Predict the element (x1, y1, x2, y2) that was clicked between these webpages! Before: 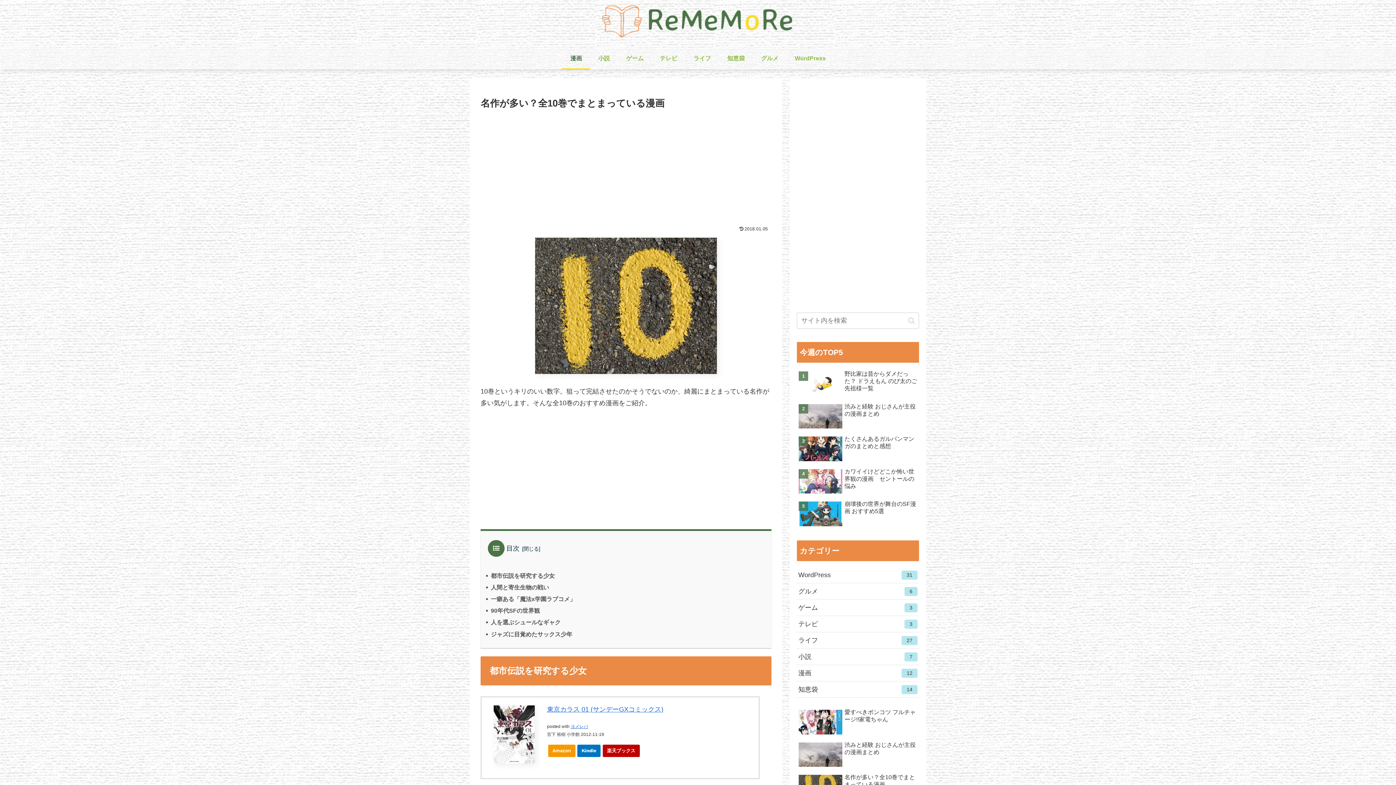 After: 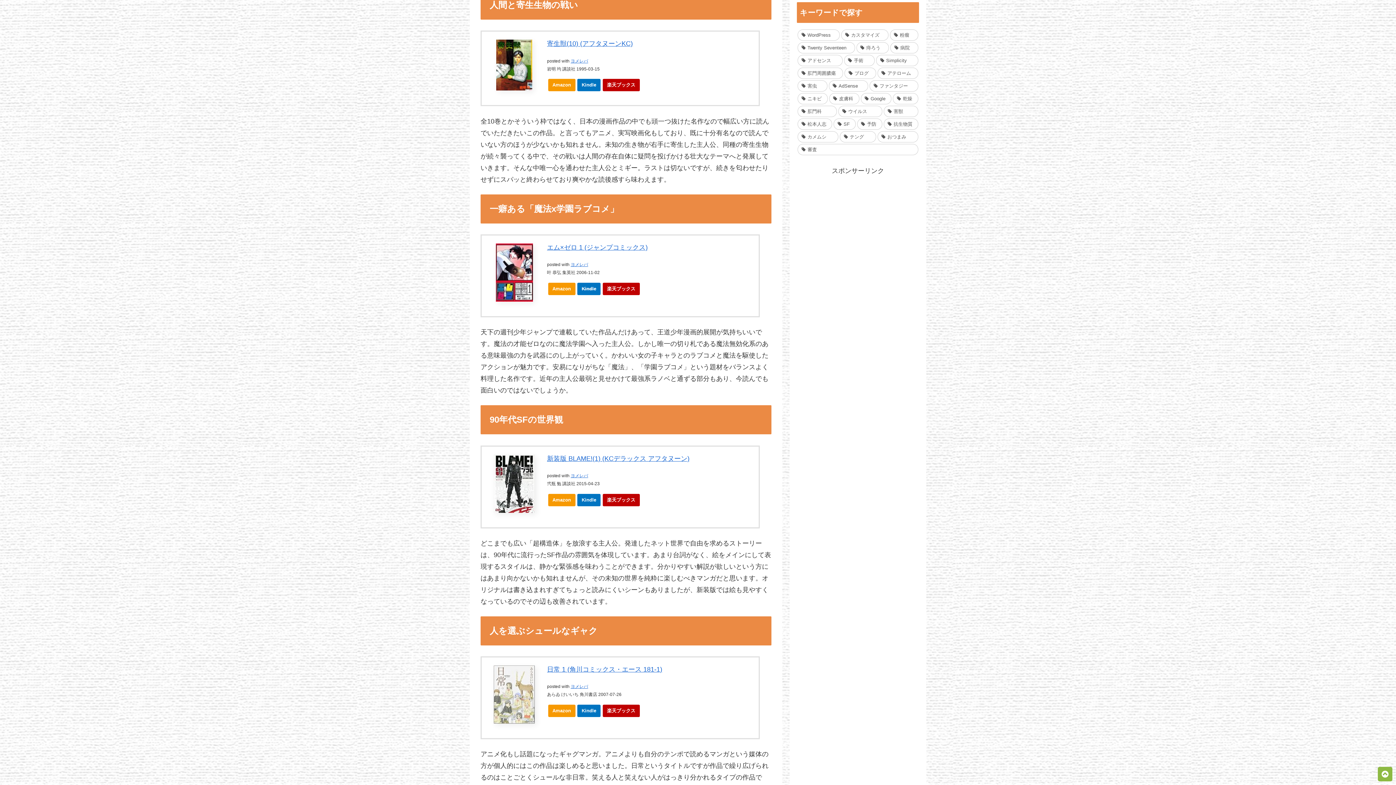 Action: bbox: (489, 584, 549, 590) label: 人間と寄生生物の戦い